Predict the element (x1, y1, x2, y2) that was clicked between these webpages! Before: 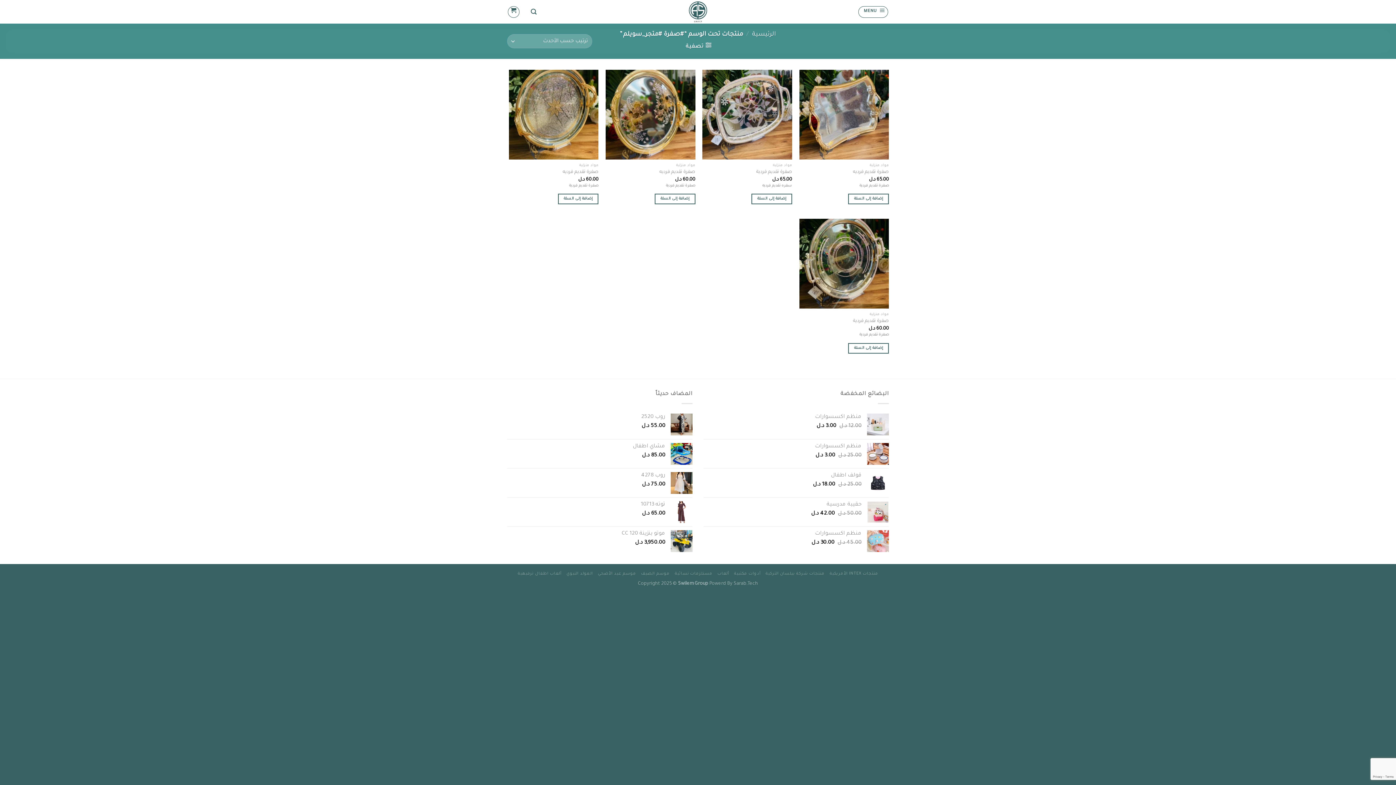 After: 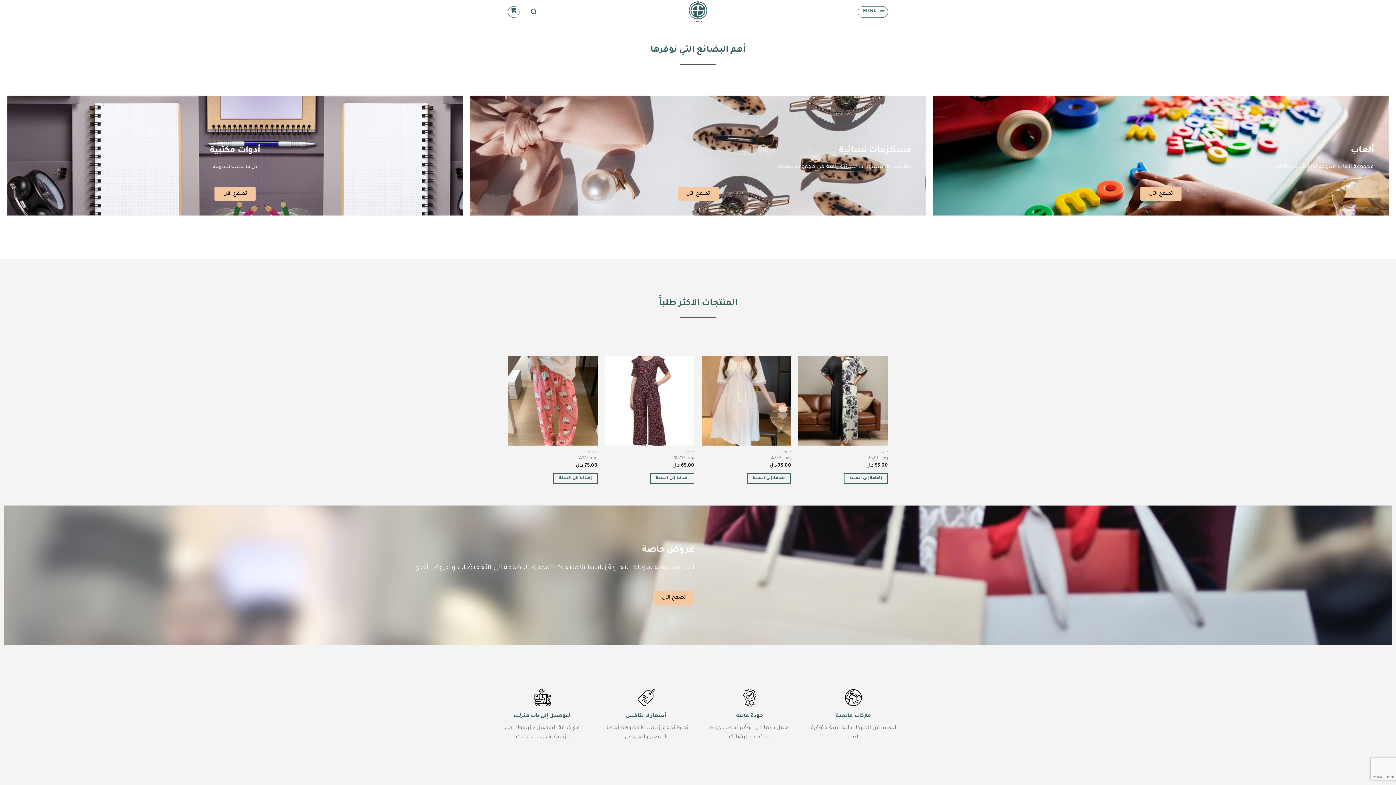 Action: bbox: (752, 31, 776, 38) label: الرئيسية